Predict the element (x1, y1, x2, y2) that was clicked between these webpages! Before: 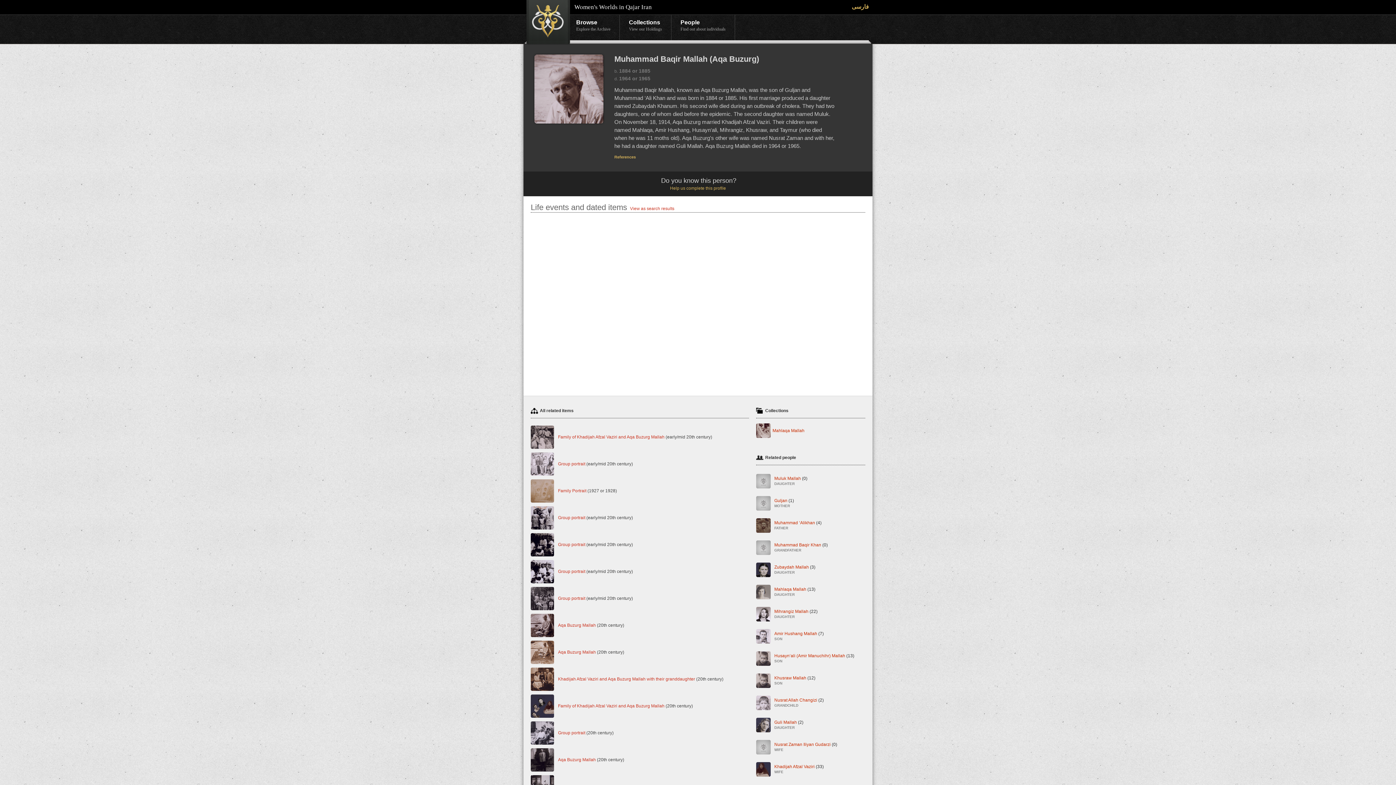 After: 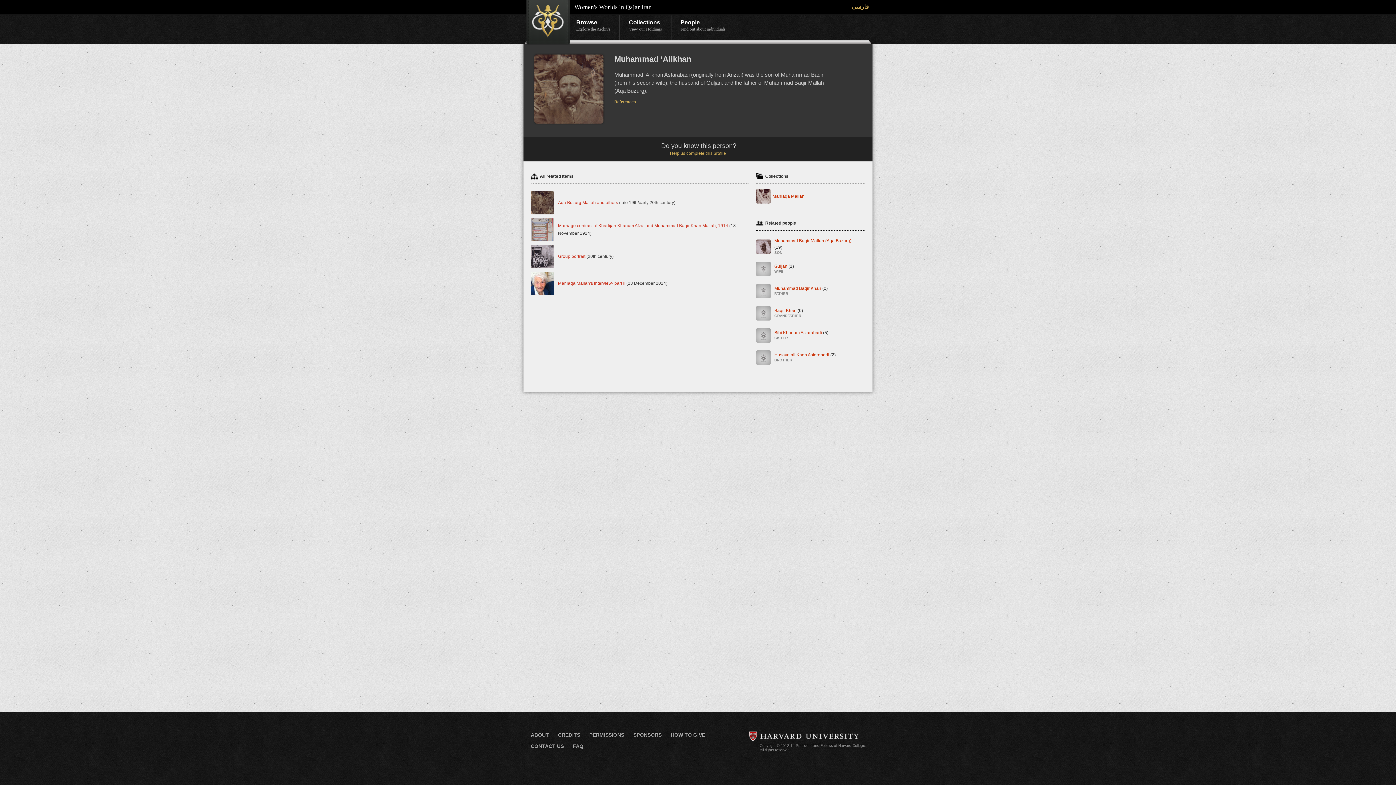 Action: label: Muhammad ‘Alikhan (4)
FATHER bbox: (774, 519, 821, 531)